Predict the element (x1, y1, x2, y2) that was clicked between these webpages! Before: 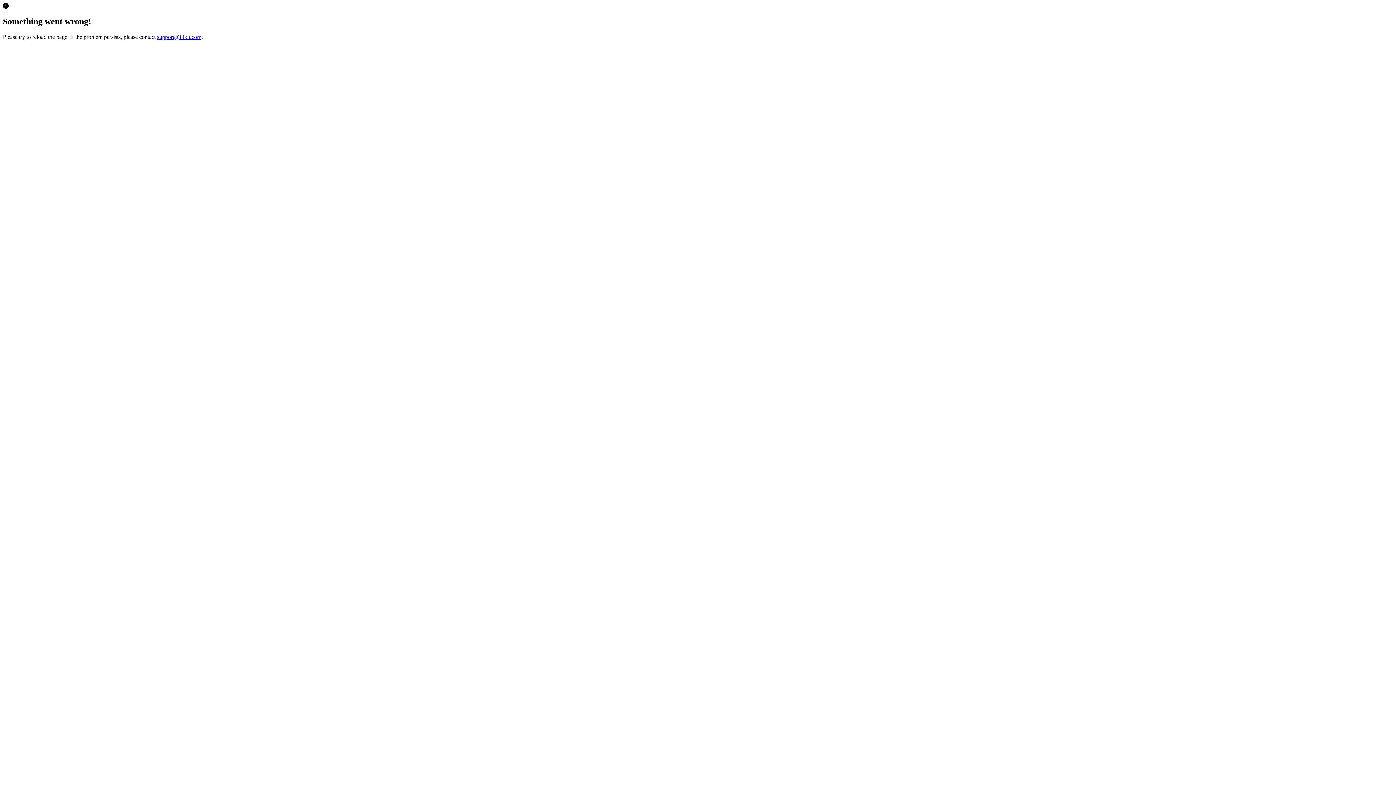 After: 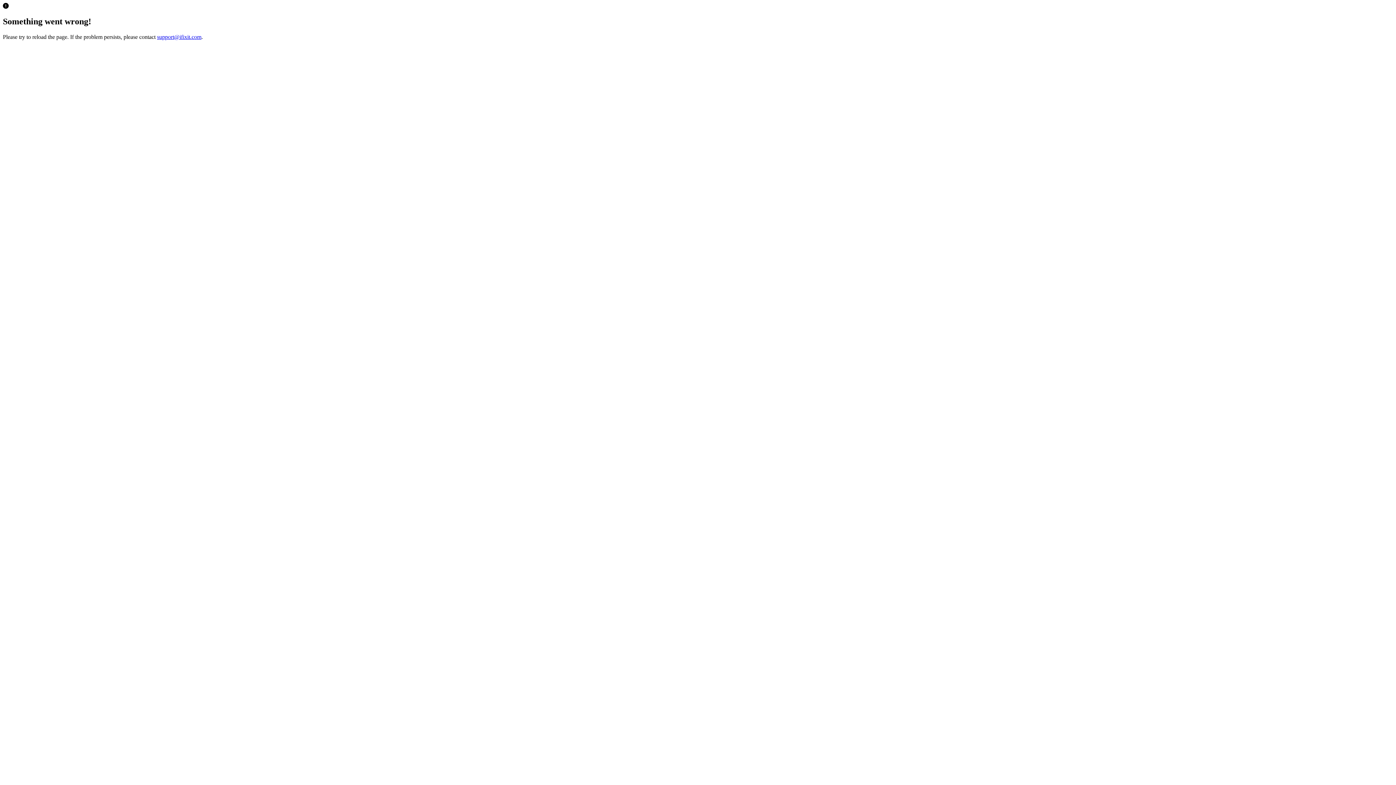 Action: bbox: (157, 33, 201, 39) label: support@ifixit.com